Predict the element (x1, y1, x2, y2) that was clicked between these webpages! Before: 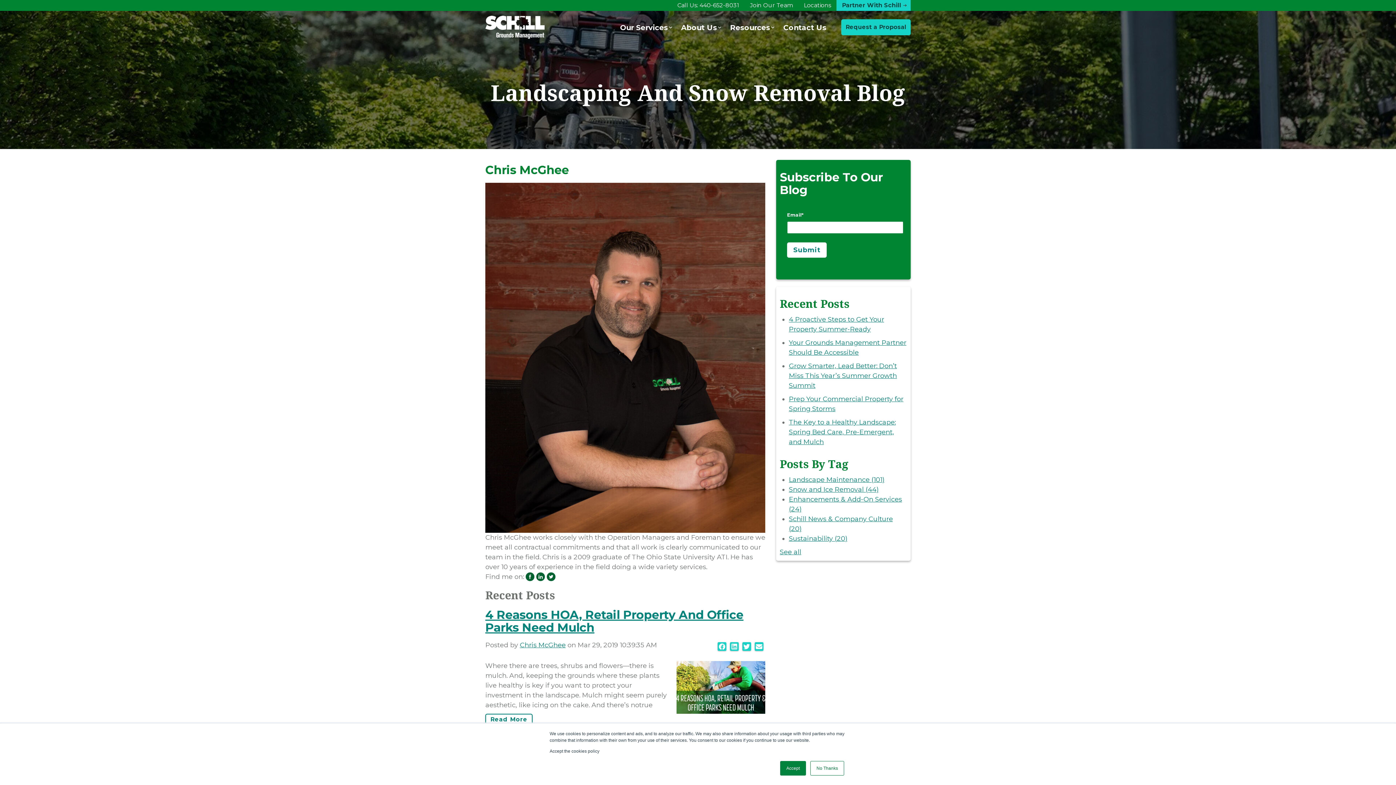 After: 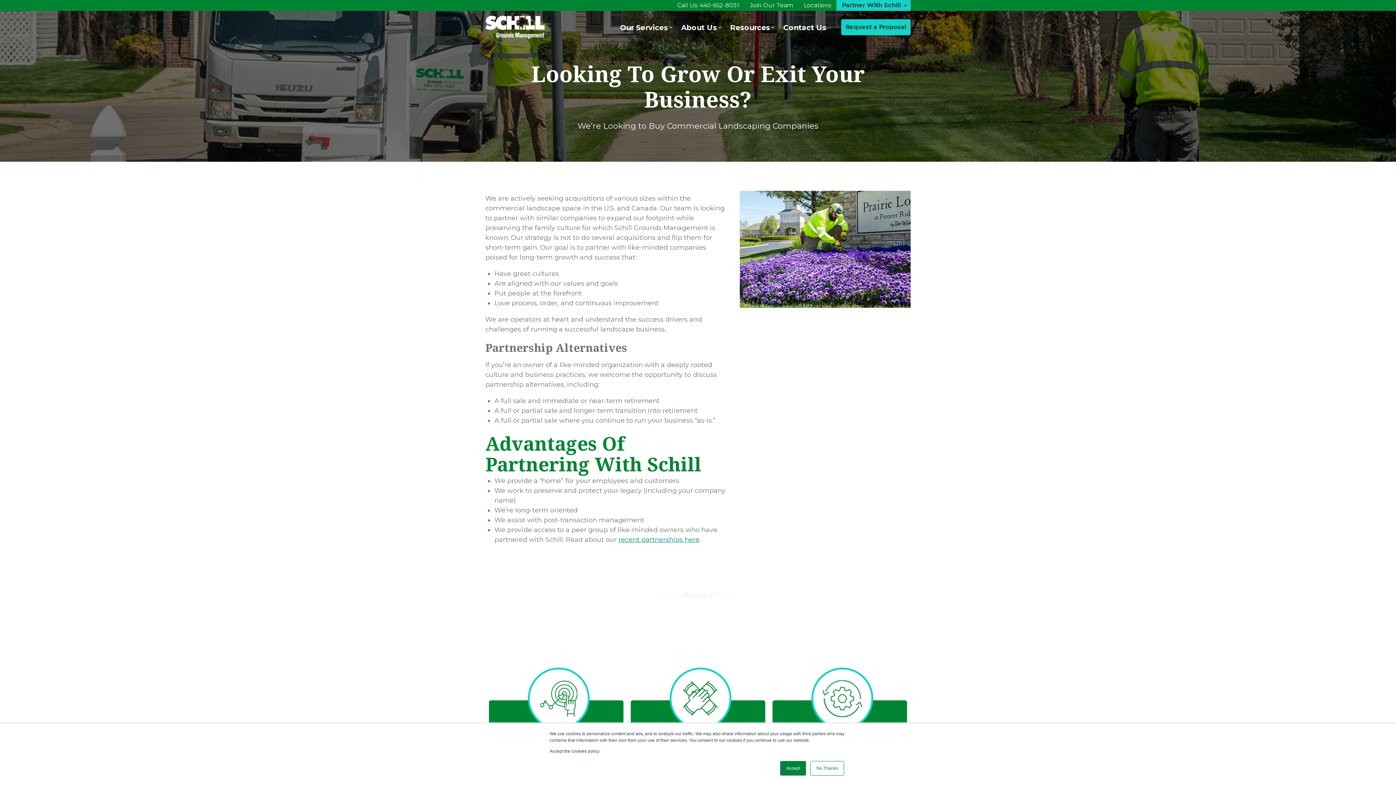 Action: label: Partner With Schill bbox: (842, 0, 905, 10)